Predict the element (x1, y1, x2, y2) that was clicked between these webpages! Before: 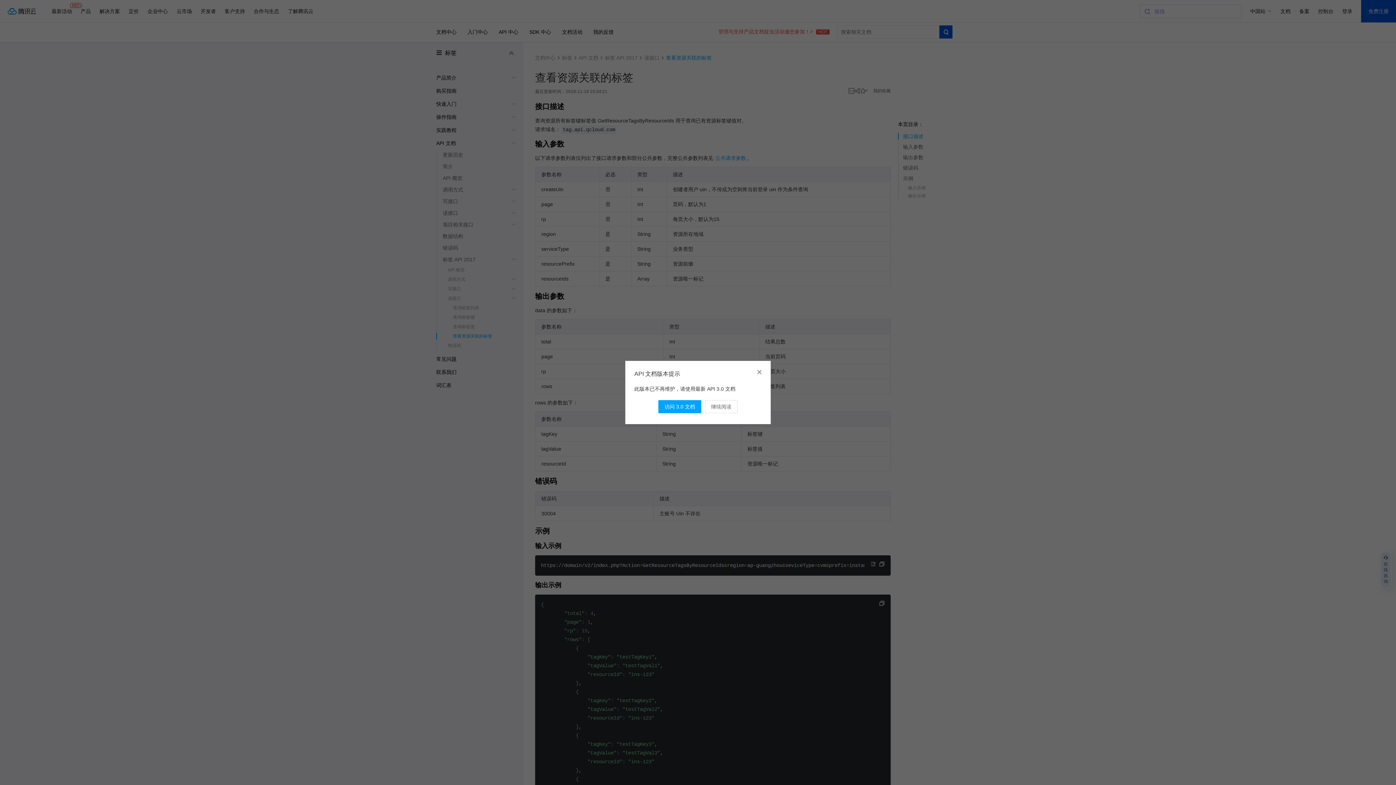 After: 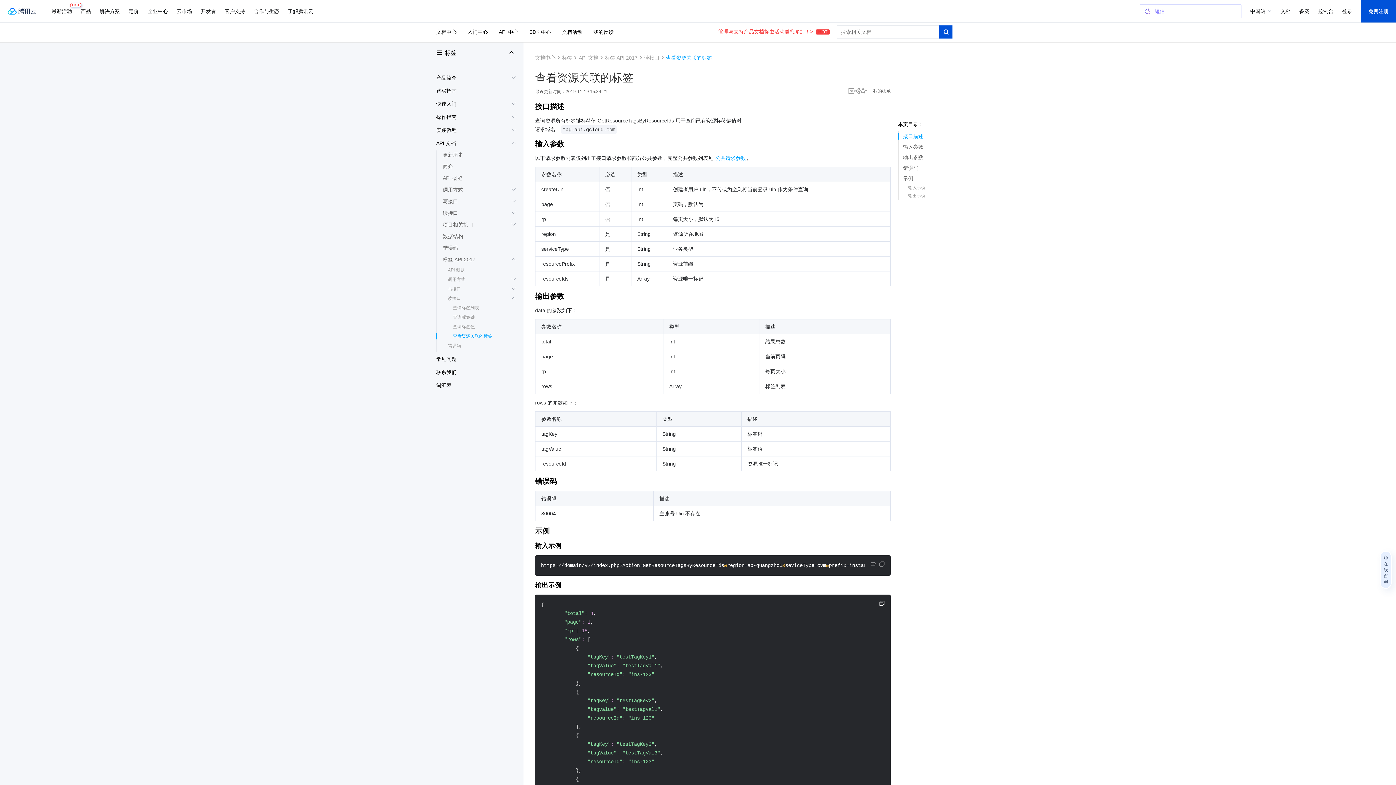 Action: label: 关闭 bbox: (753, 366, 765, 378)